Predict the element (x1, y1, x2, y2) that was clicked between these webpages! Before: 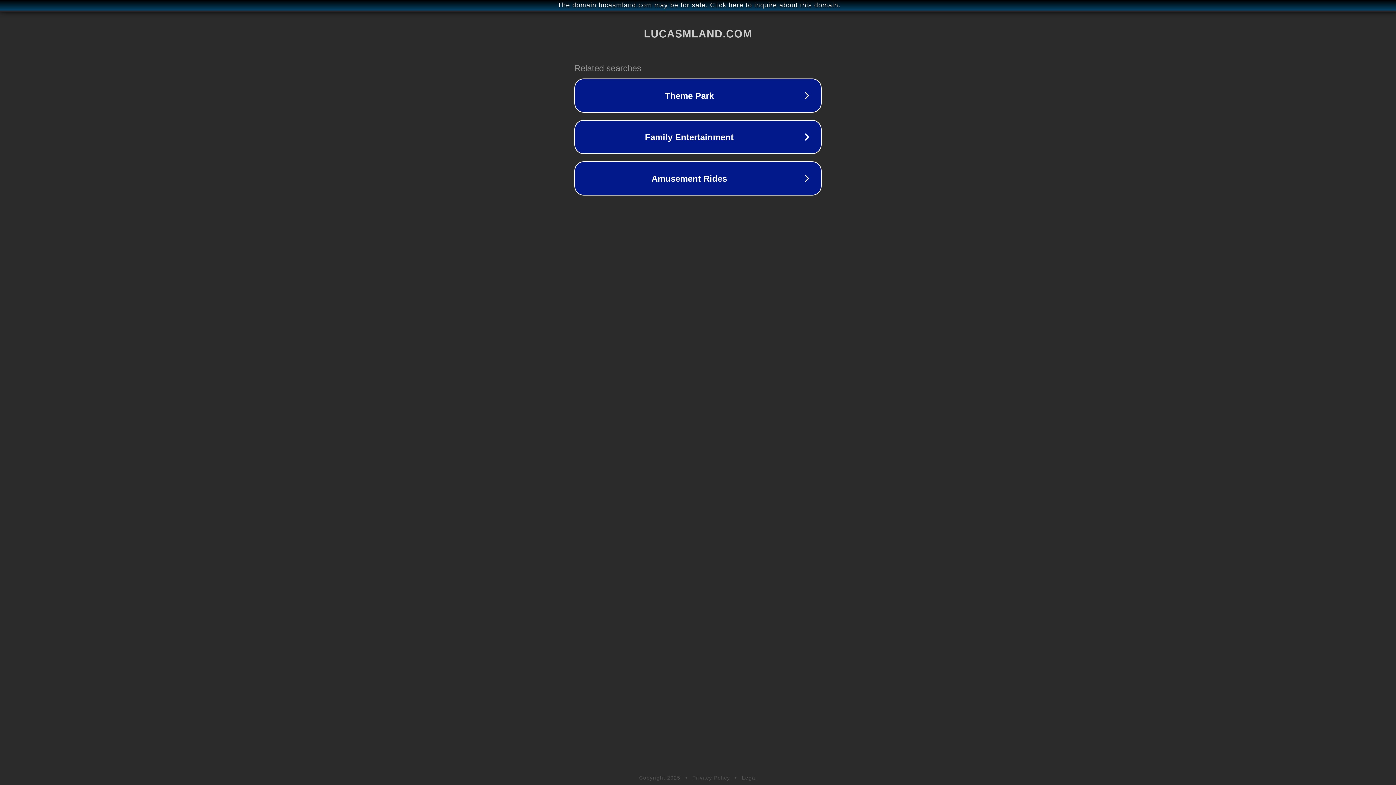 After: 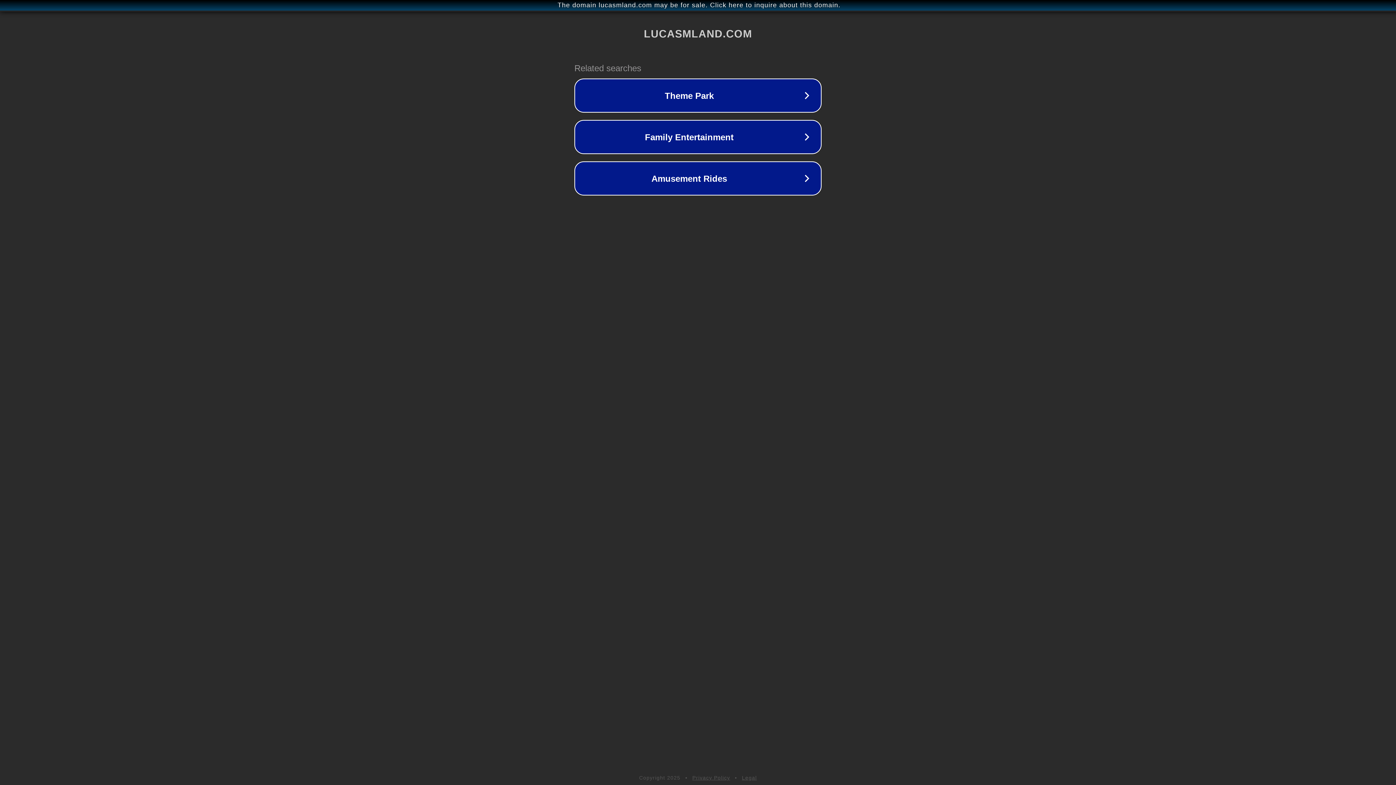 Action: bbox: (742, 775, 757, 781) label: Legal